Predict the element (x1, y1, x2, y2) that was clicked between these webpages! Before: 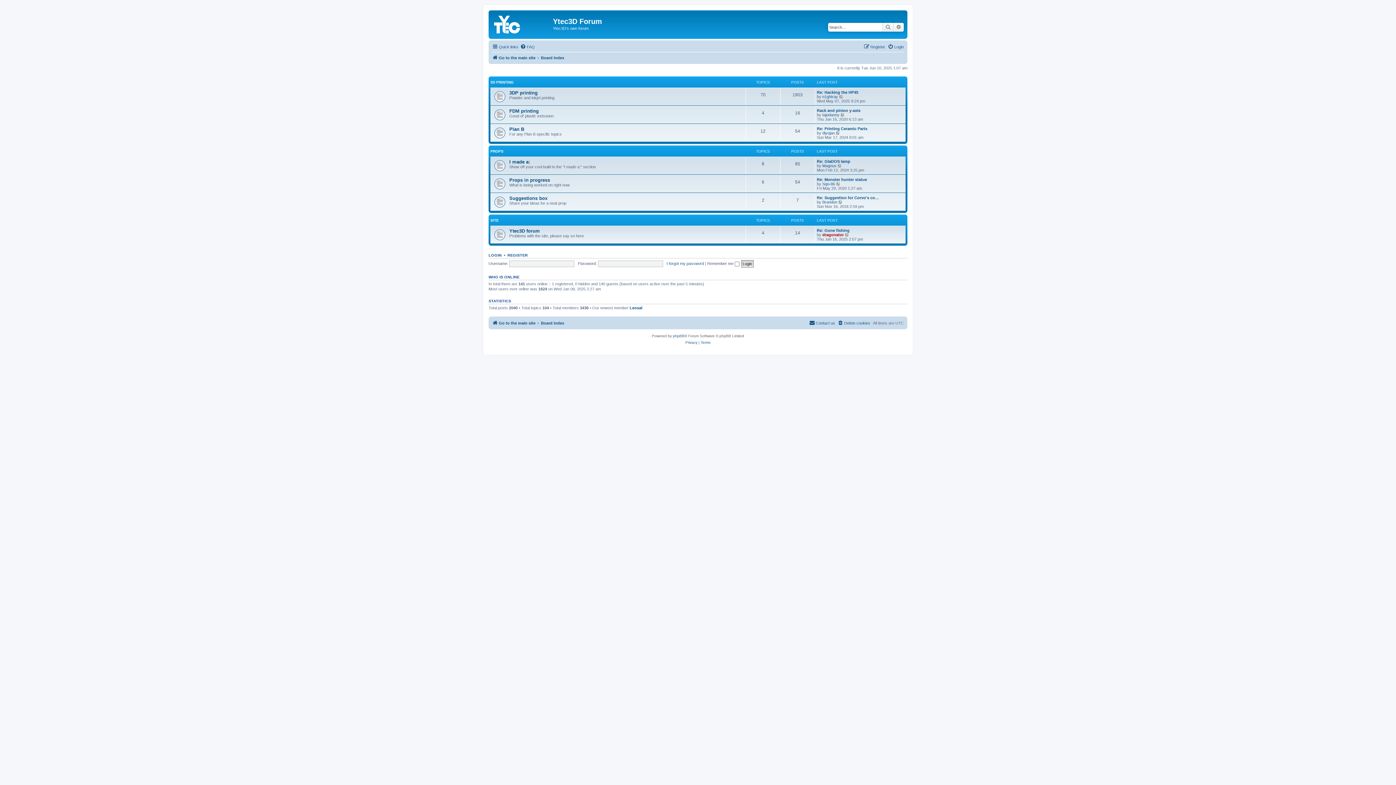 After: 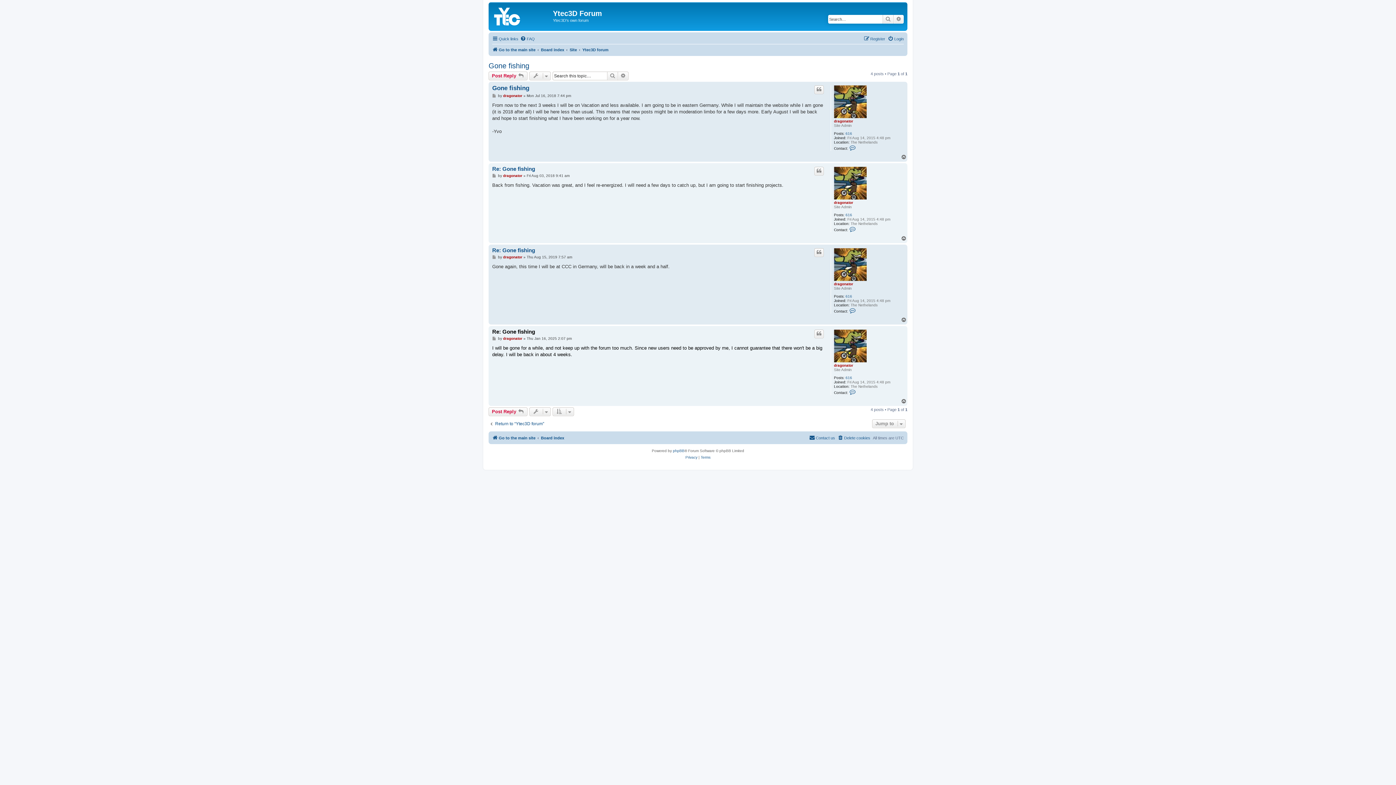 Action: label: Re: Gone fishing bbox: (817, 228, 849, 232)